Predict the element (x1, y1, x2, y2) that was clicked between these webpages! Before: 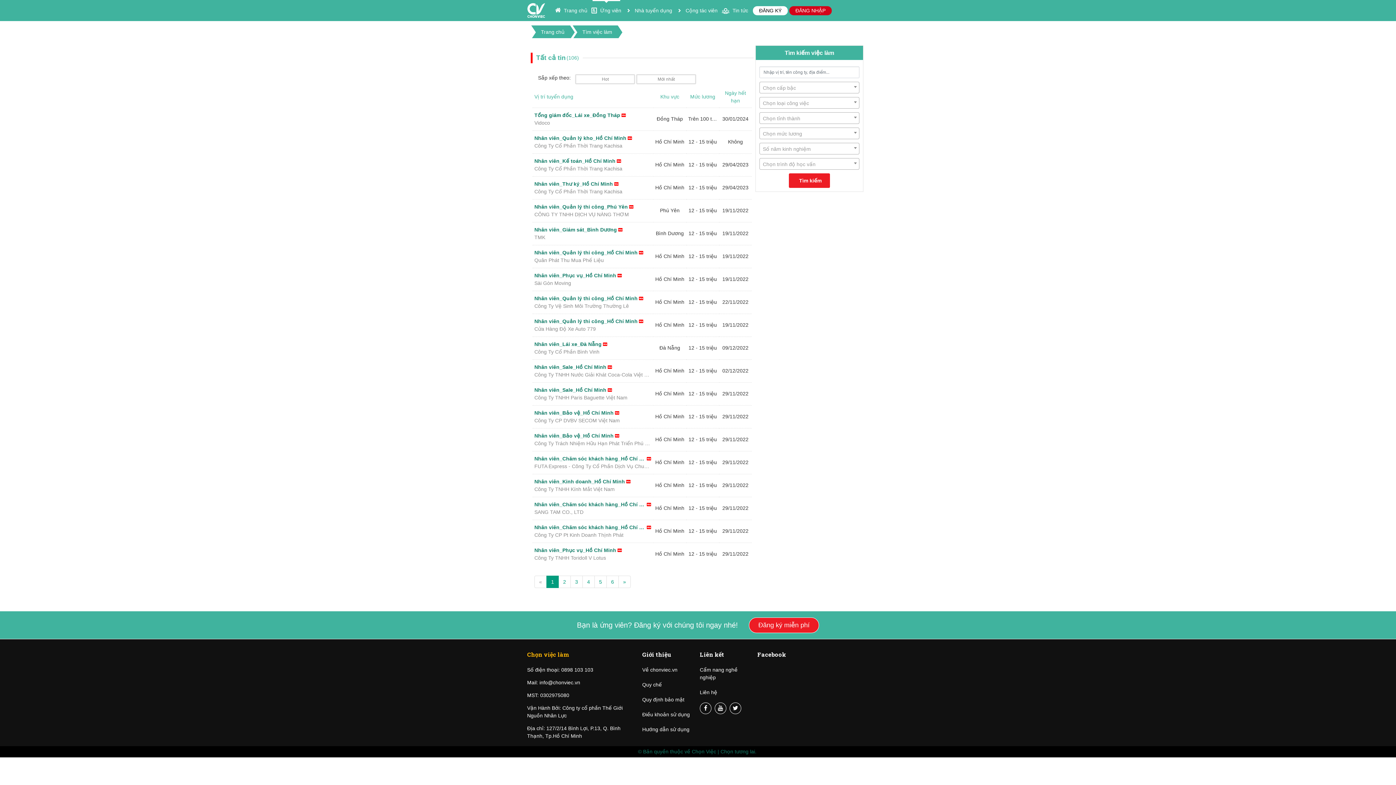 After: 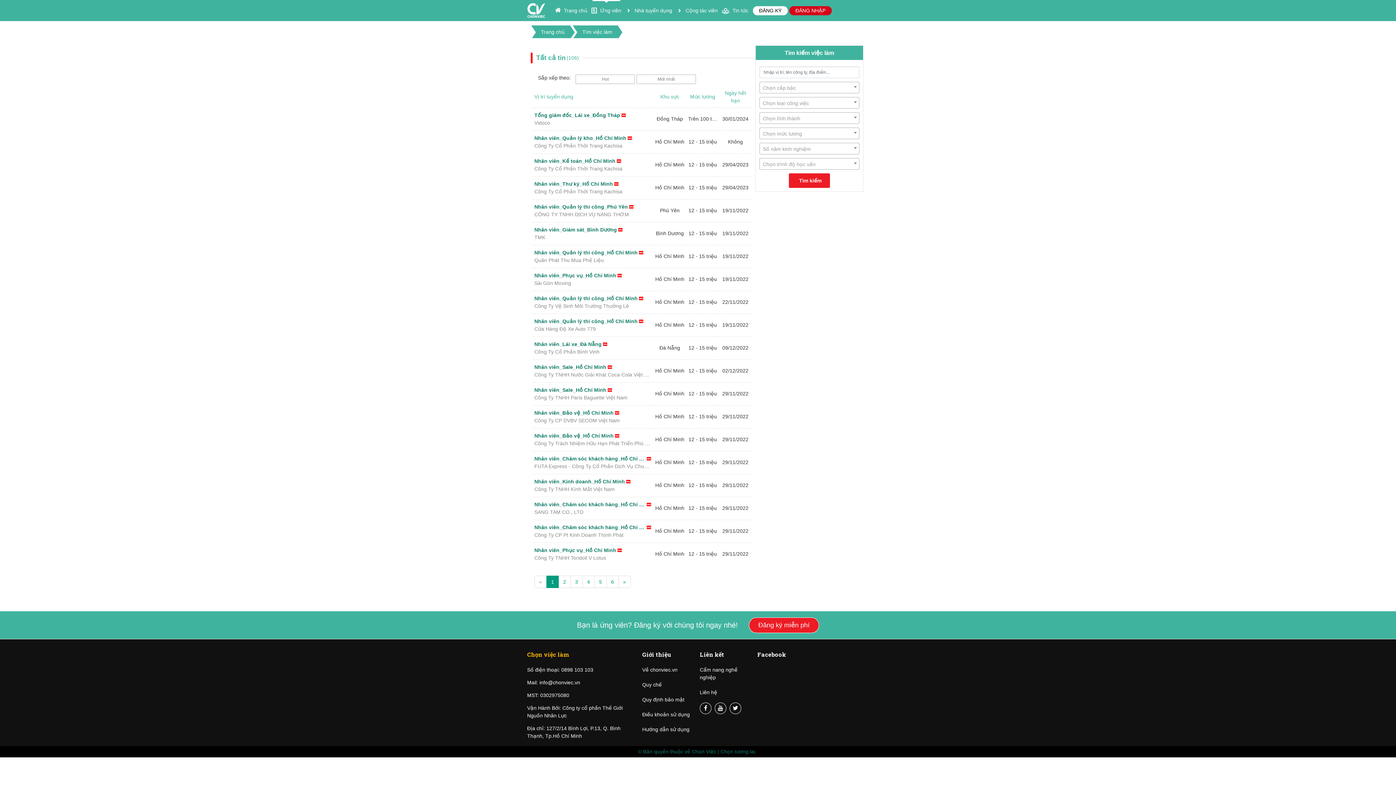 Action: bbox: (577, 25, 617, 39) label: Tìm việc làm